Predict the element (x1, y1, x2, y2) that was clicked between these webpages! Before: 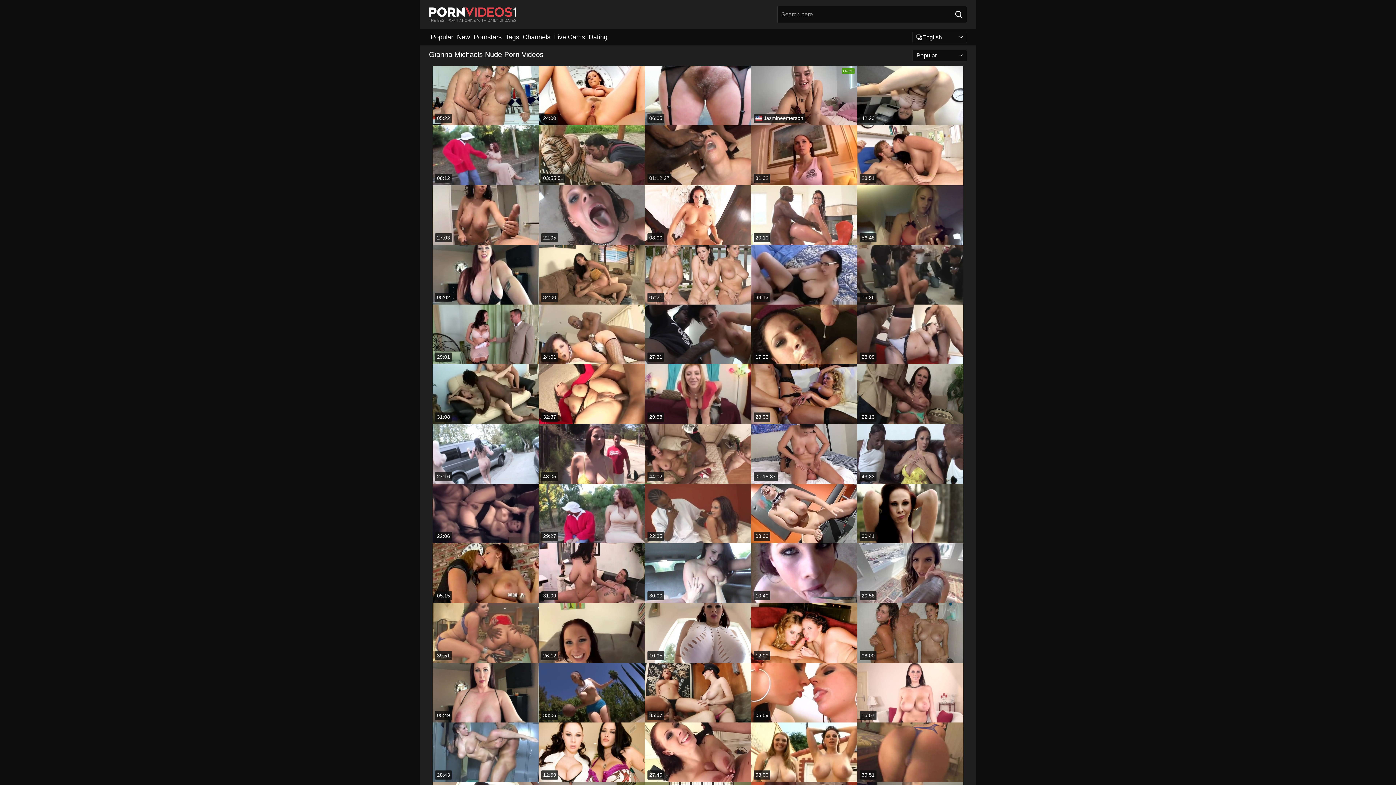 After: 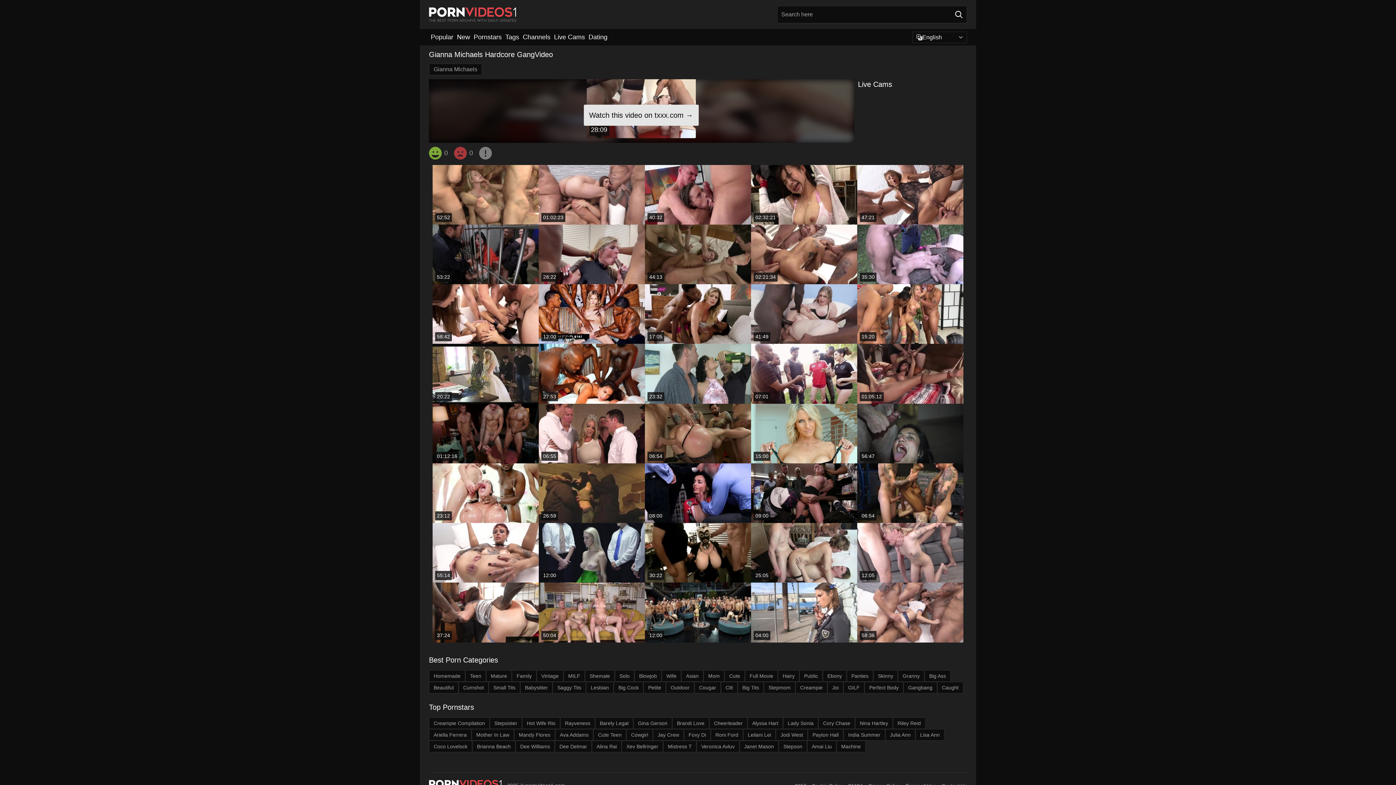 Action: bbox: (857, 304, 963, 364) label: 28:09